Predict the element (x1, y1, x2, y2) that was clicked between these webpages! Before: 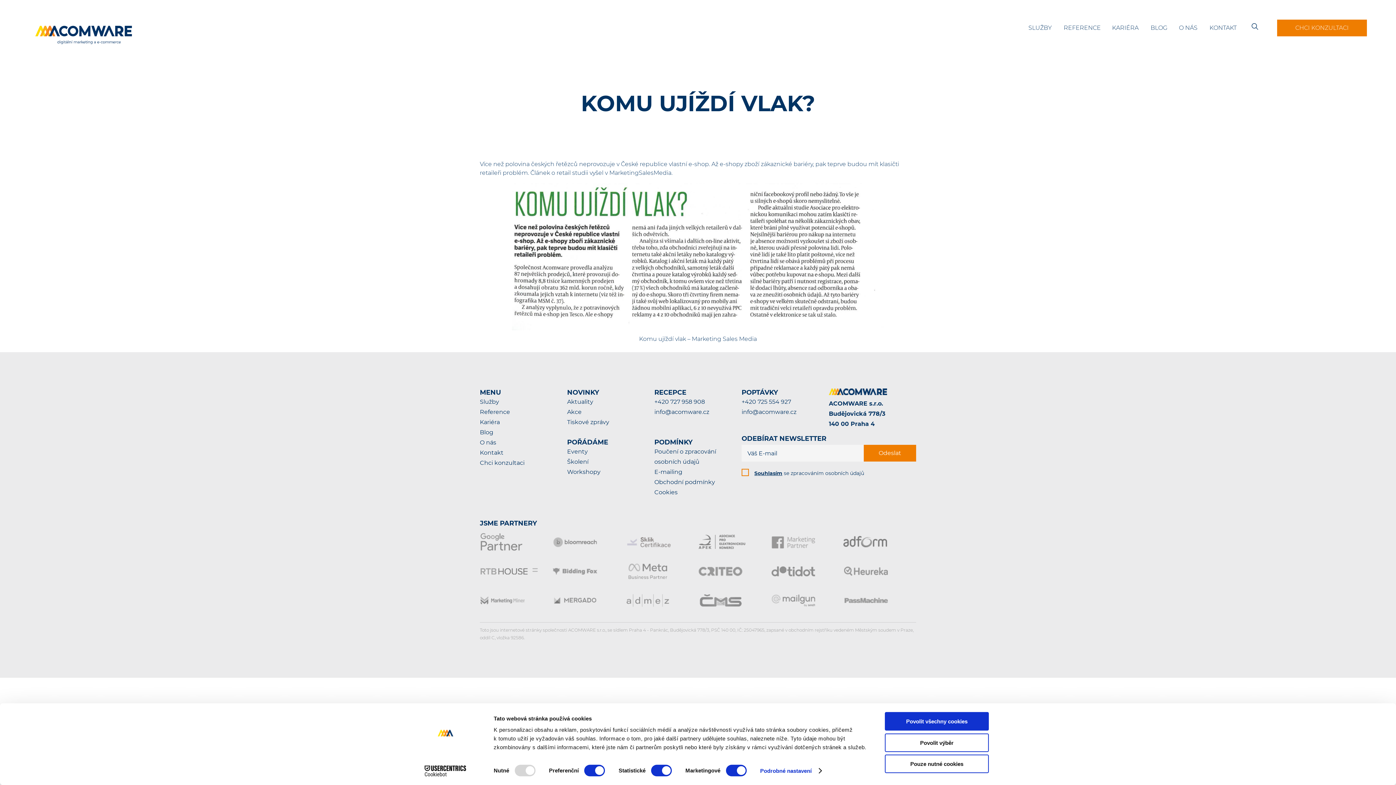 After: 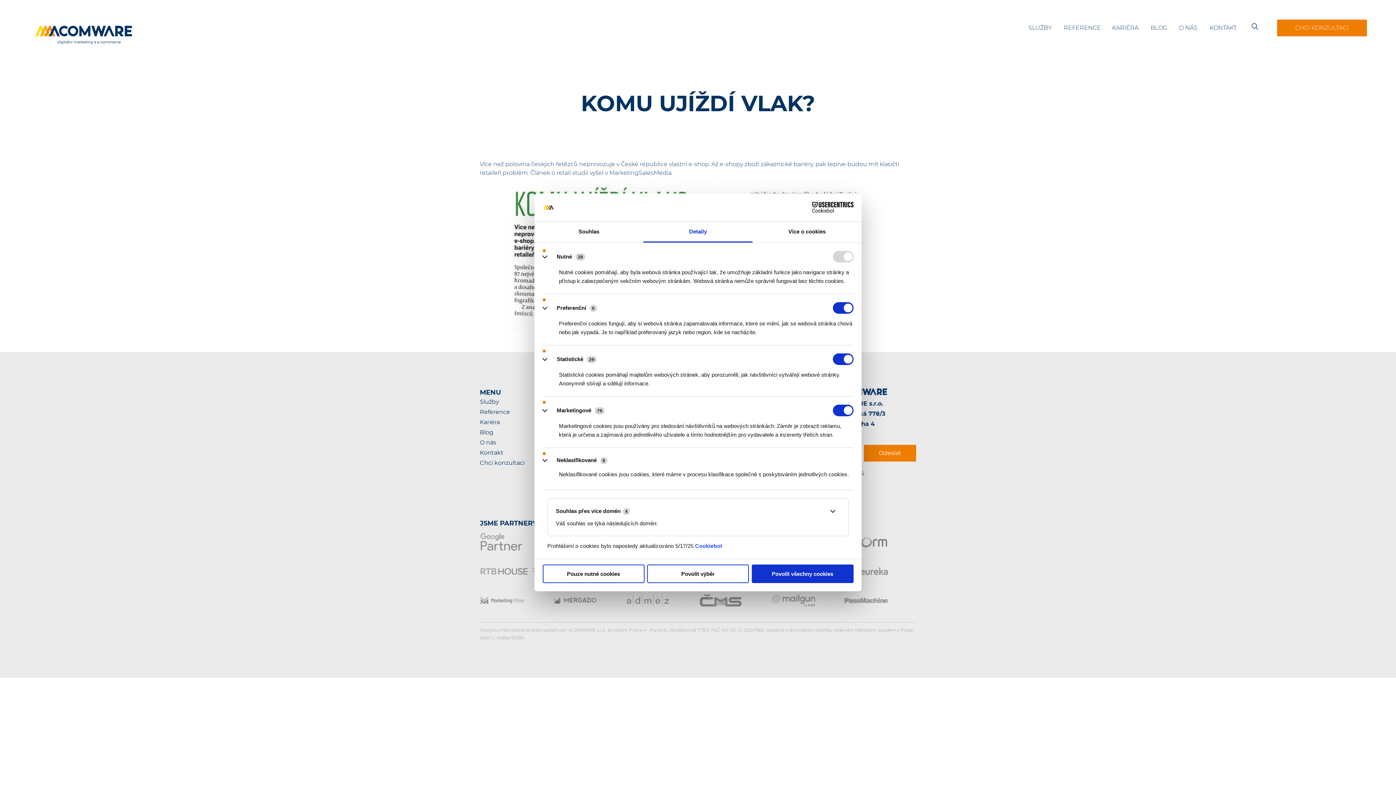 Action: bbox: (760, 765, 821, 776) label: Podrobné nastavení